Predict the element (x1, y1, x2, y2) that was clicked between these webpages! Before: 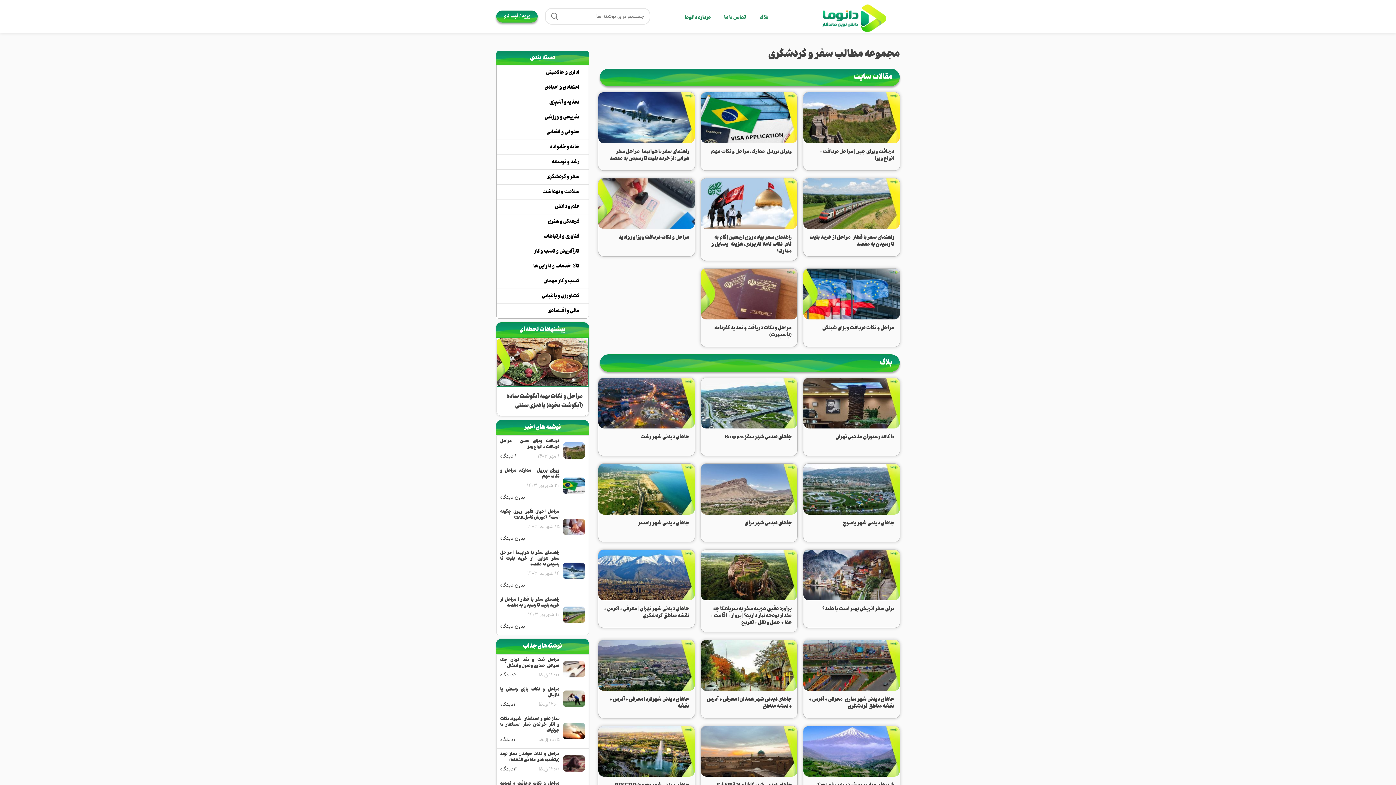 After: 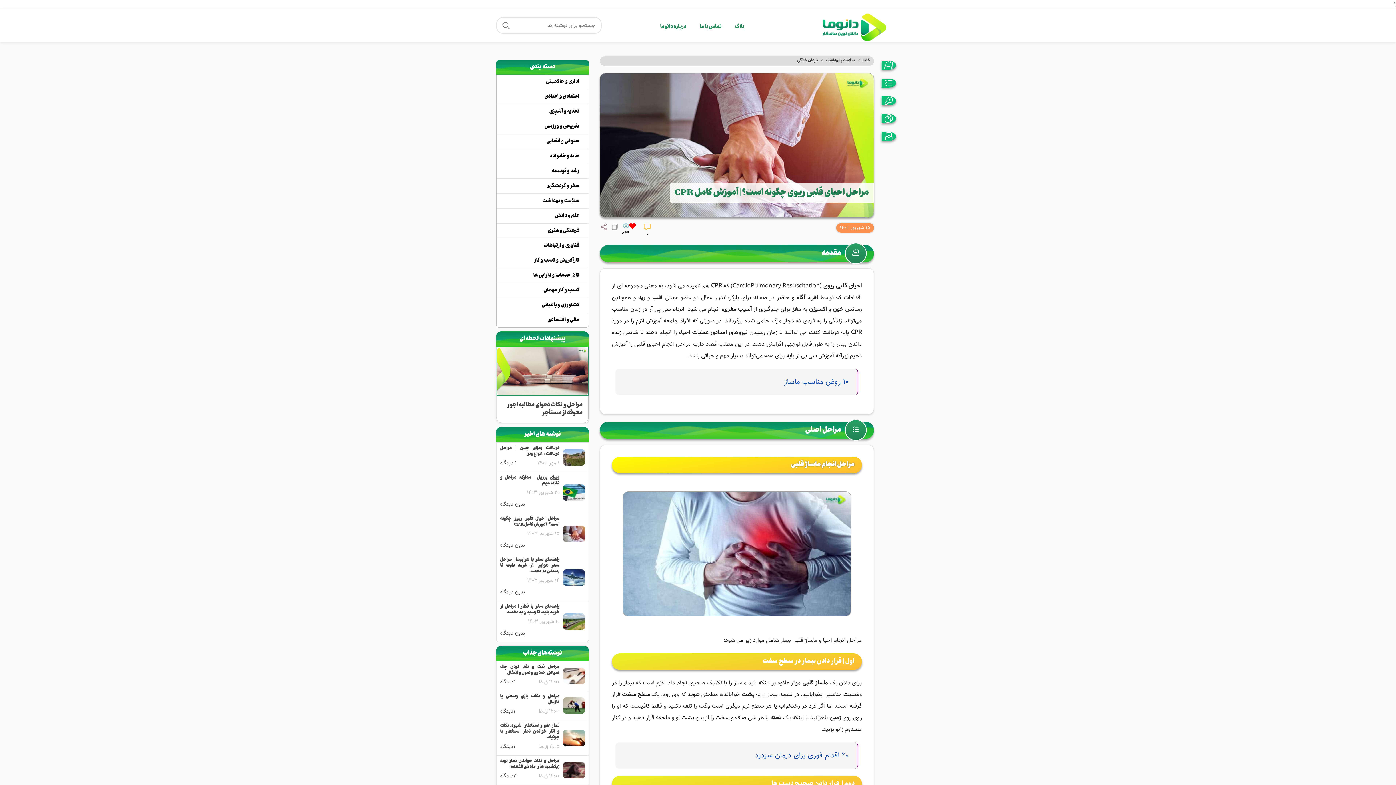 Action: bbox: (563, 518, 588, 535)